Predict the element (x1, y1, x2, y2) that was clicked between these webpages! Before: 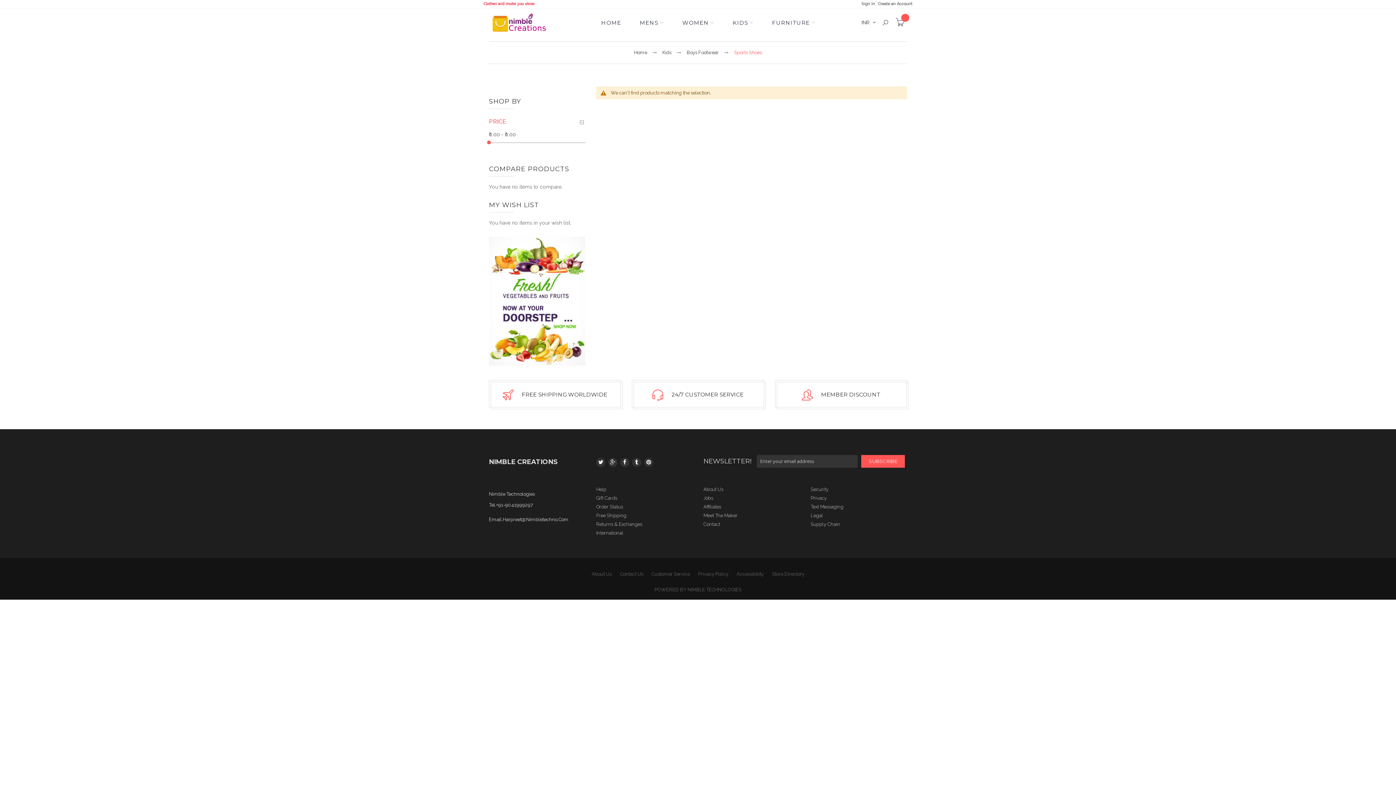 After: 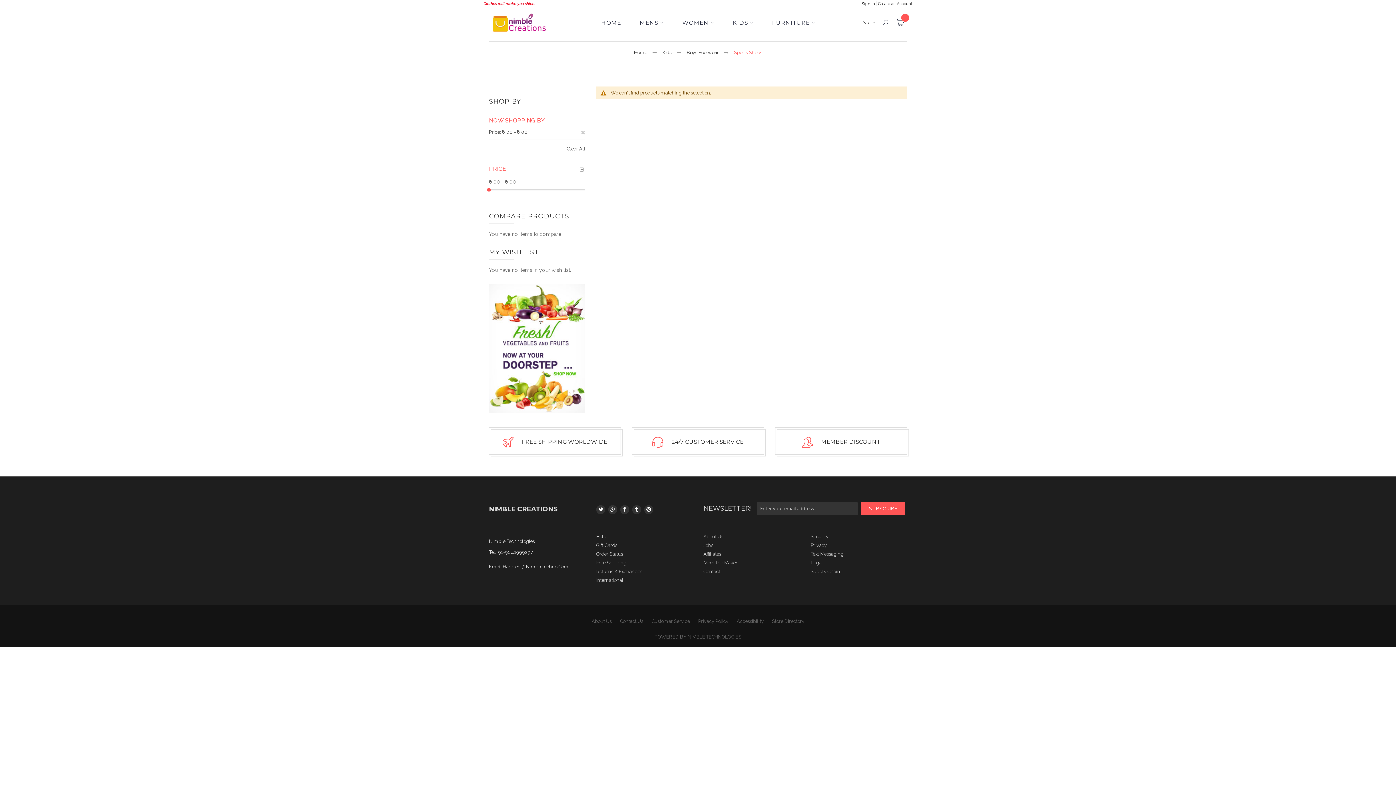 Action: bbox: (487, 140, 490, 144)